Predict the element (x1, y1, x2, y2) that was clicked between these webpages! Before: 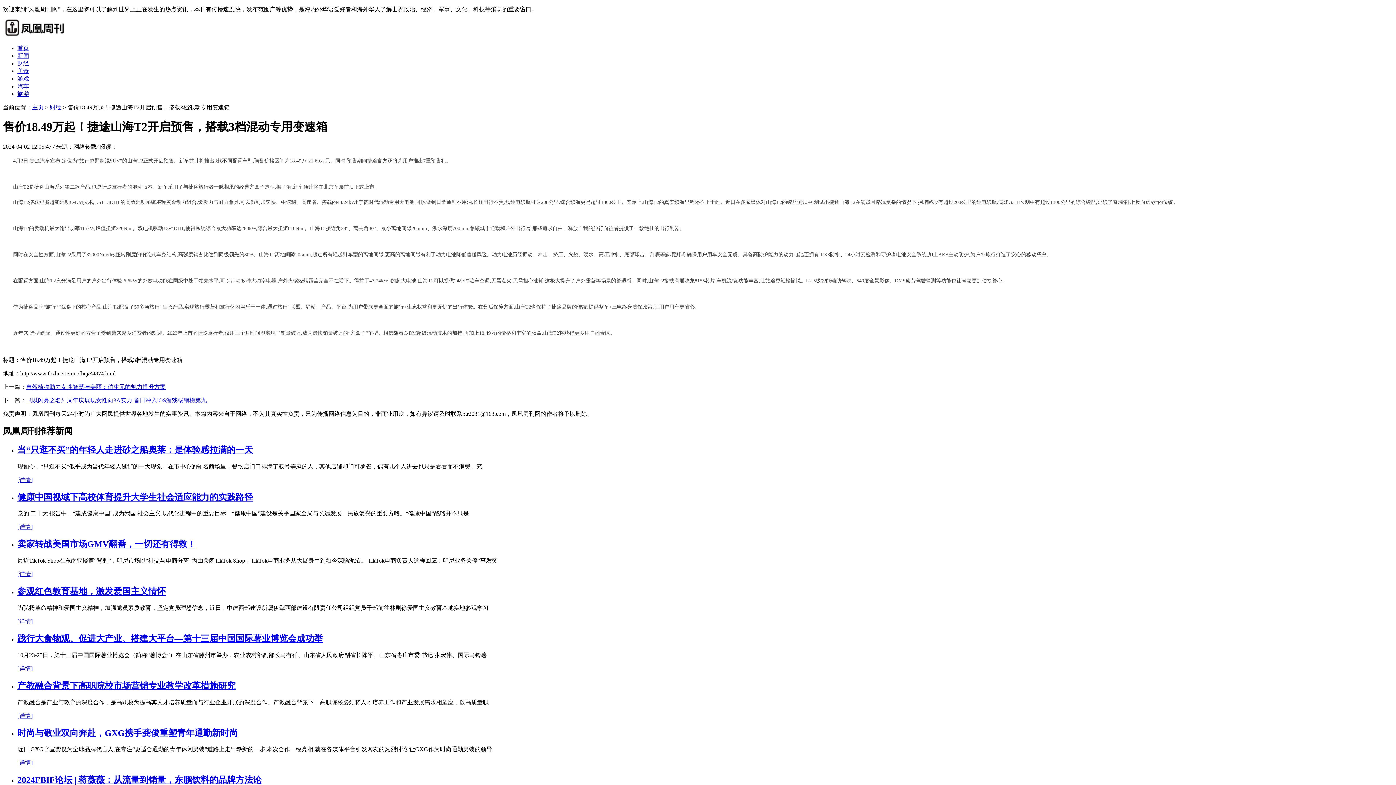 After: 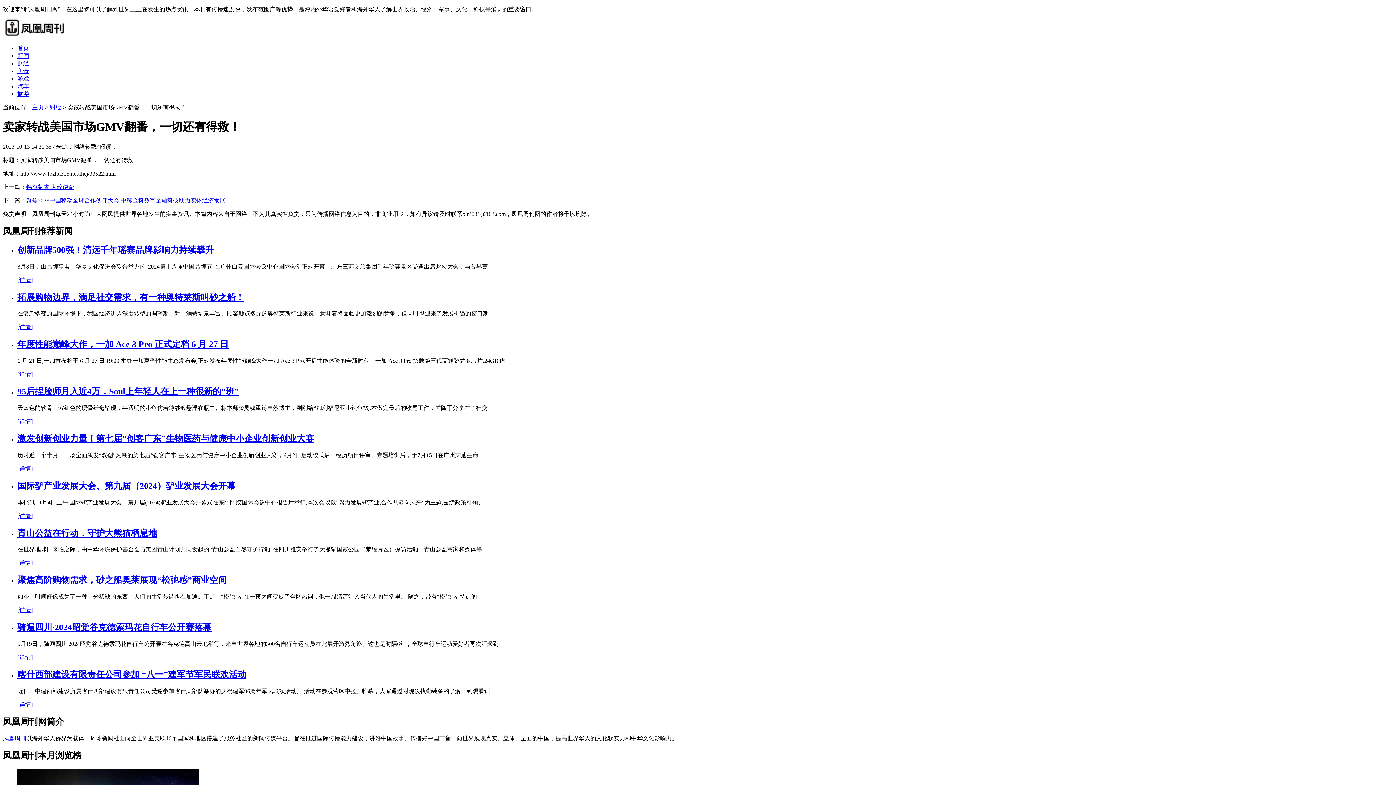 Action: bbox: (17, 539, 196, 549) label: 卖家转战美国市场GMV翻番，一切还有得救！